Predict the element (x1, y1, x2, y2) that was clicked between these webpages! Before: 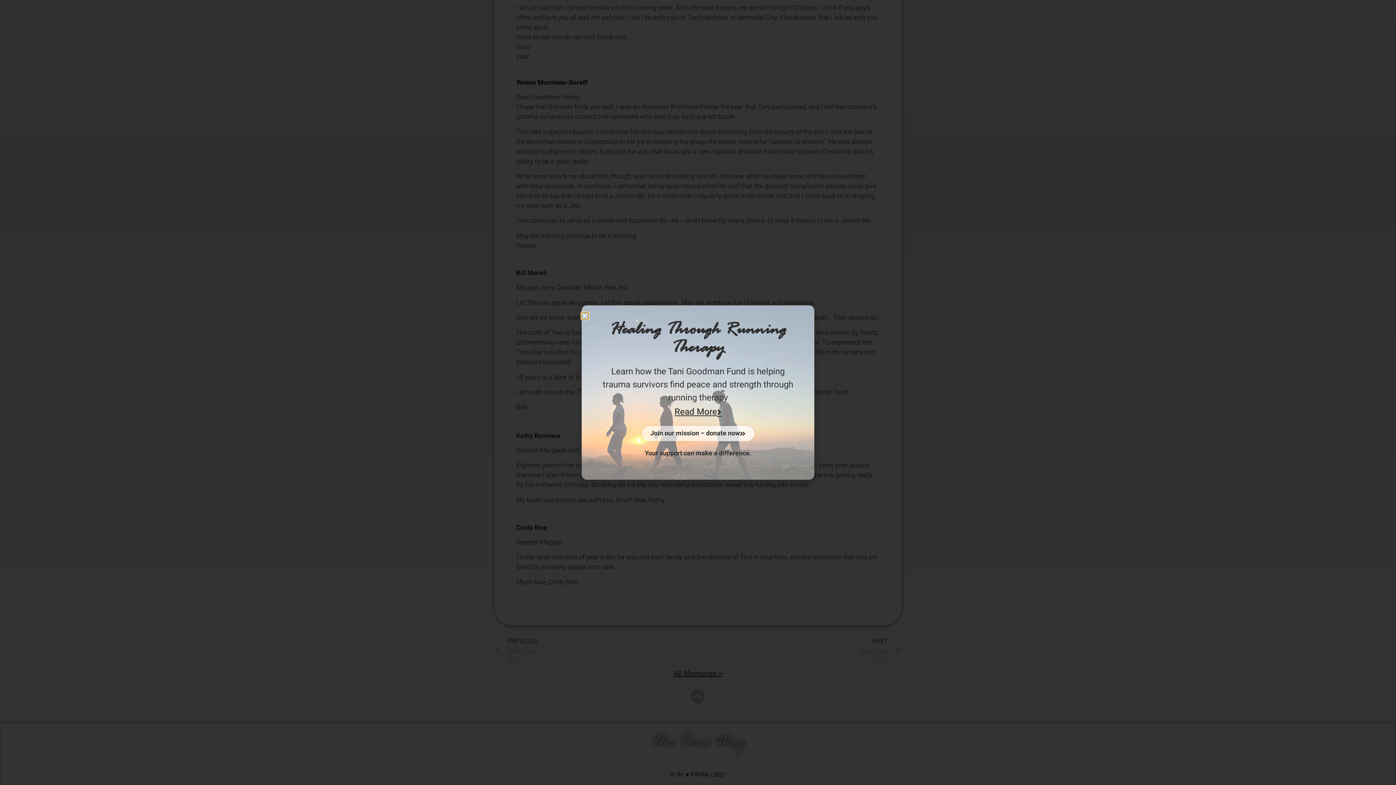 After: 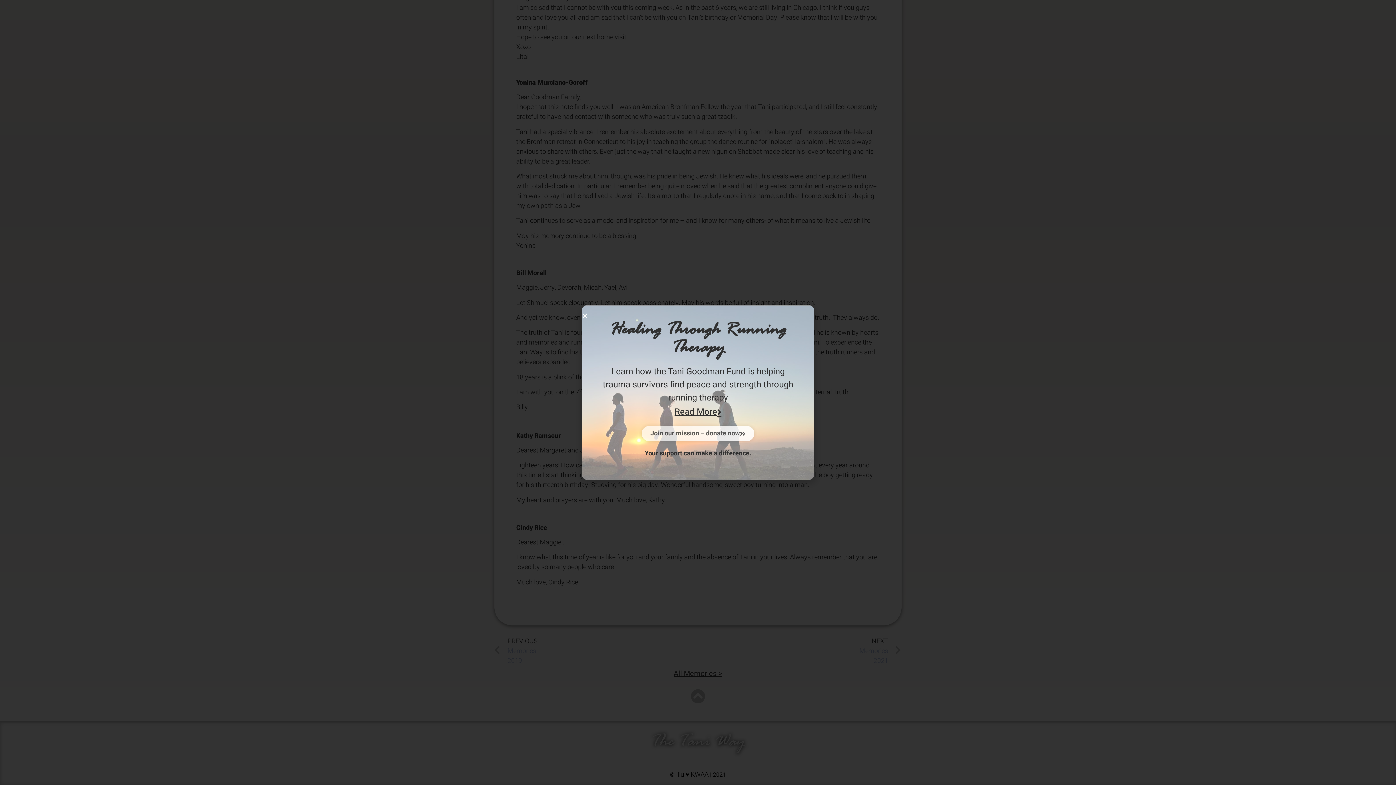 Action: bbox: (641, 426, 754, 441) label: Join our mission – donate now